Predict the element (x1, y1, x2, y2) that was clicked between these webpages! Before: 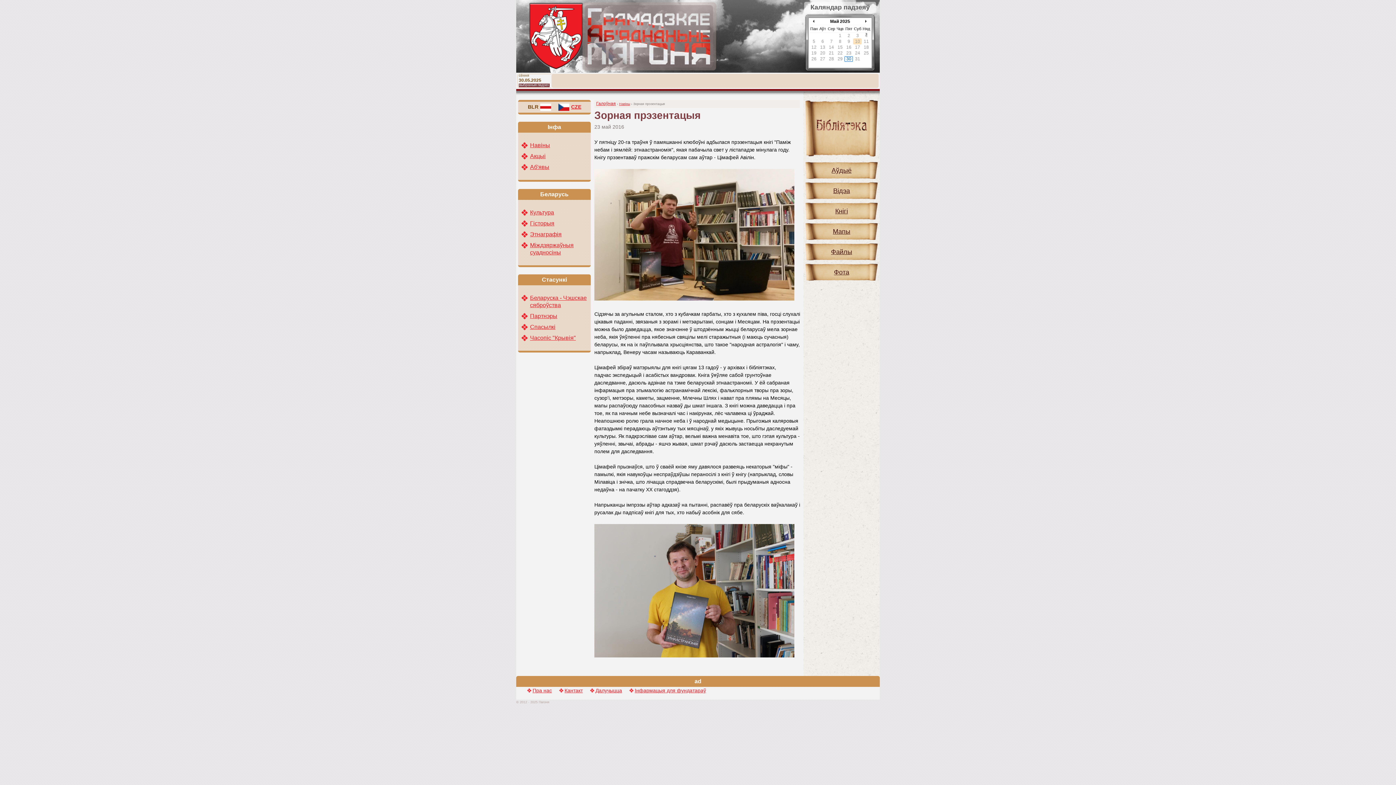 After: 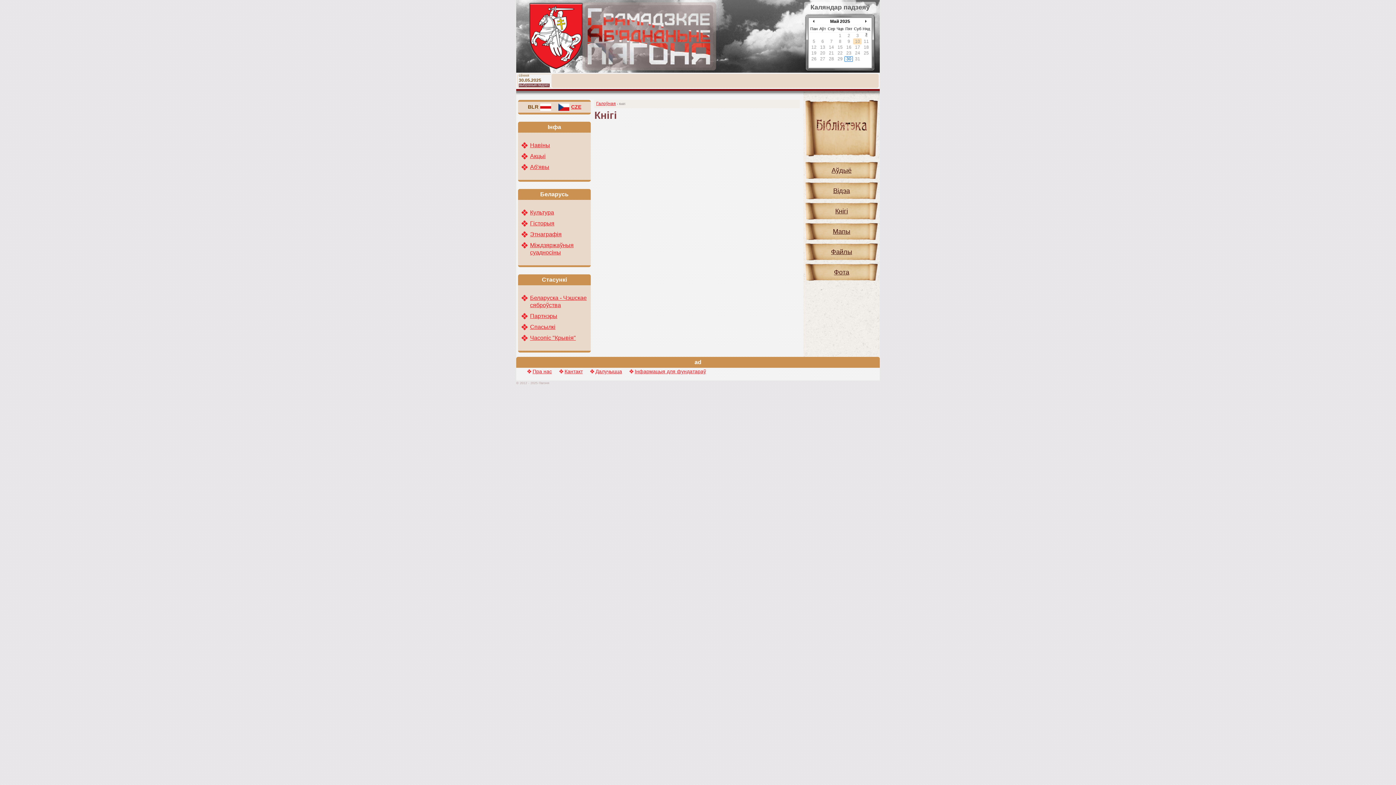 Action: label: Кнігі bbox: (805, 202, 878, 219)